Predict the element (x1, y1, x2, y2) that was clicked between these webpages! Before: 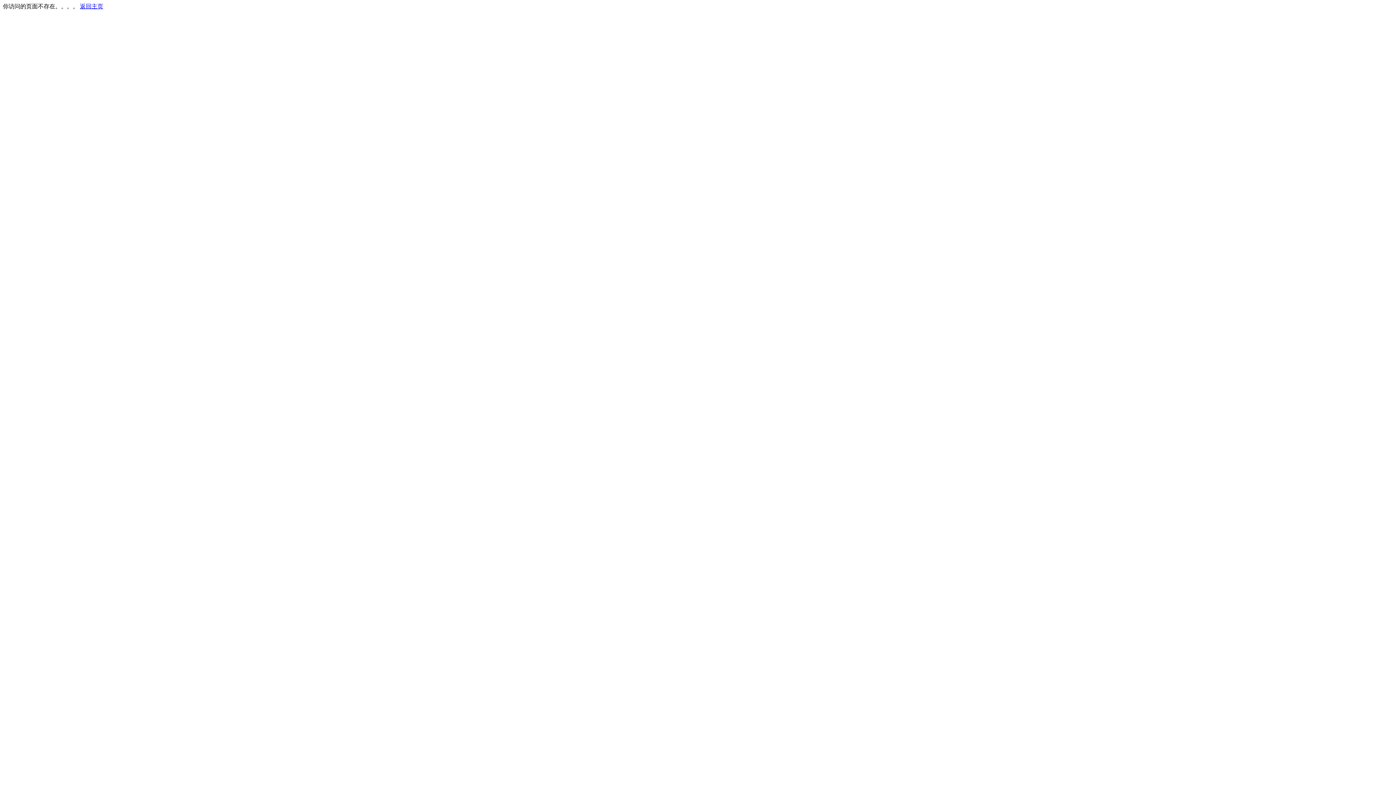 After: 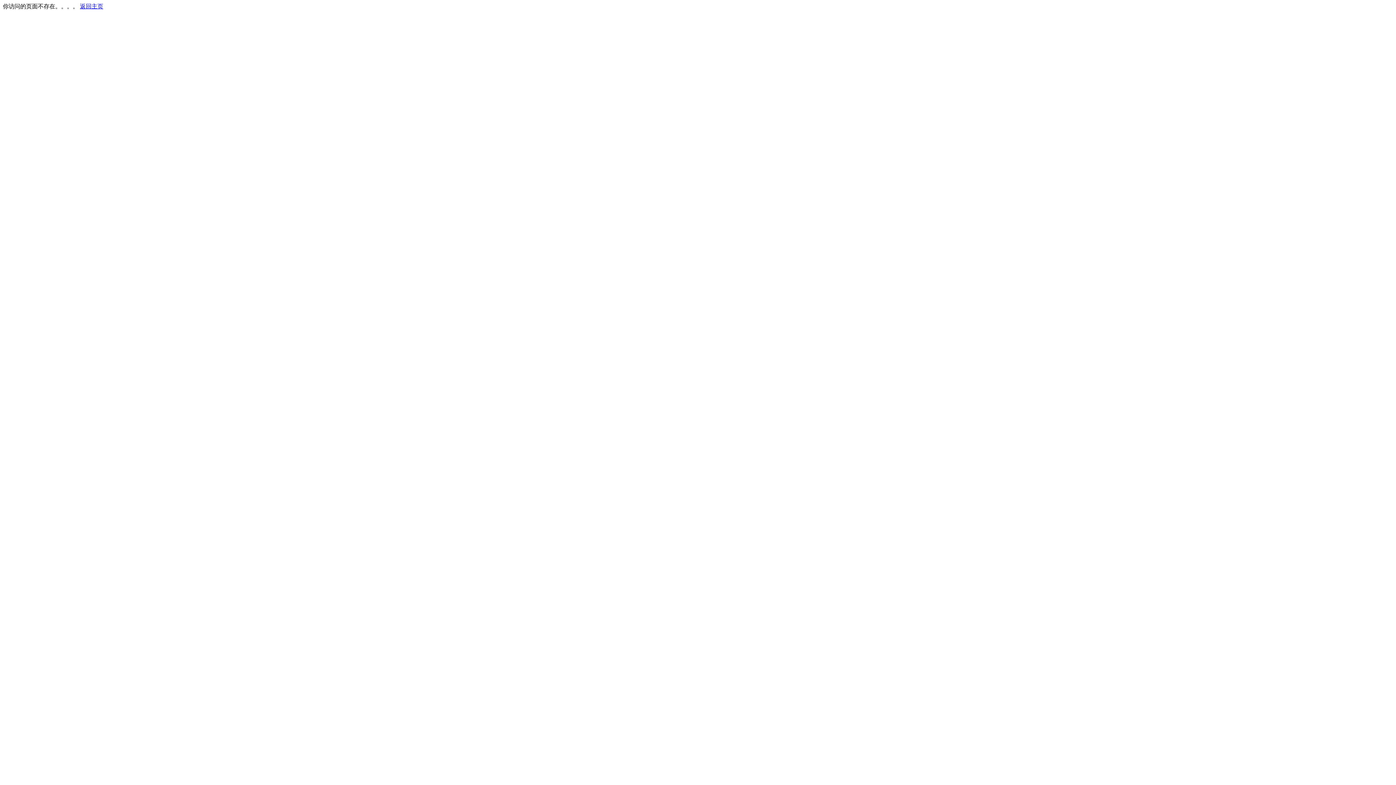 Action: label: 返回主页 bbox: (80, 3, 103, 9)